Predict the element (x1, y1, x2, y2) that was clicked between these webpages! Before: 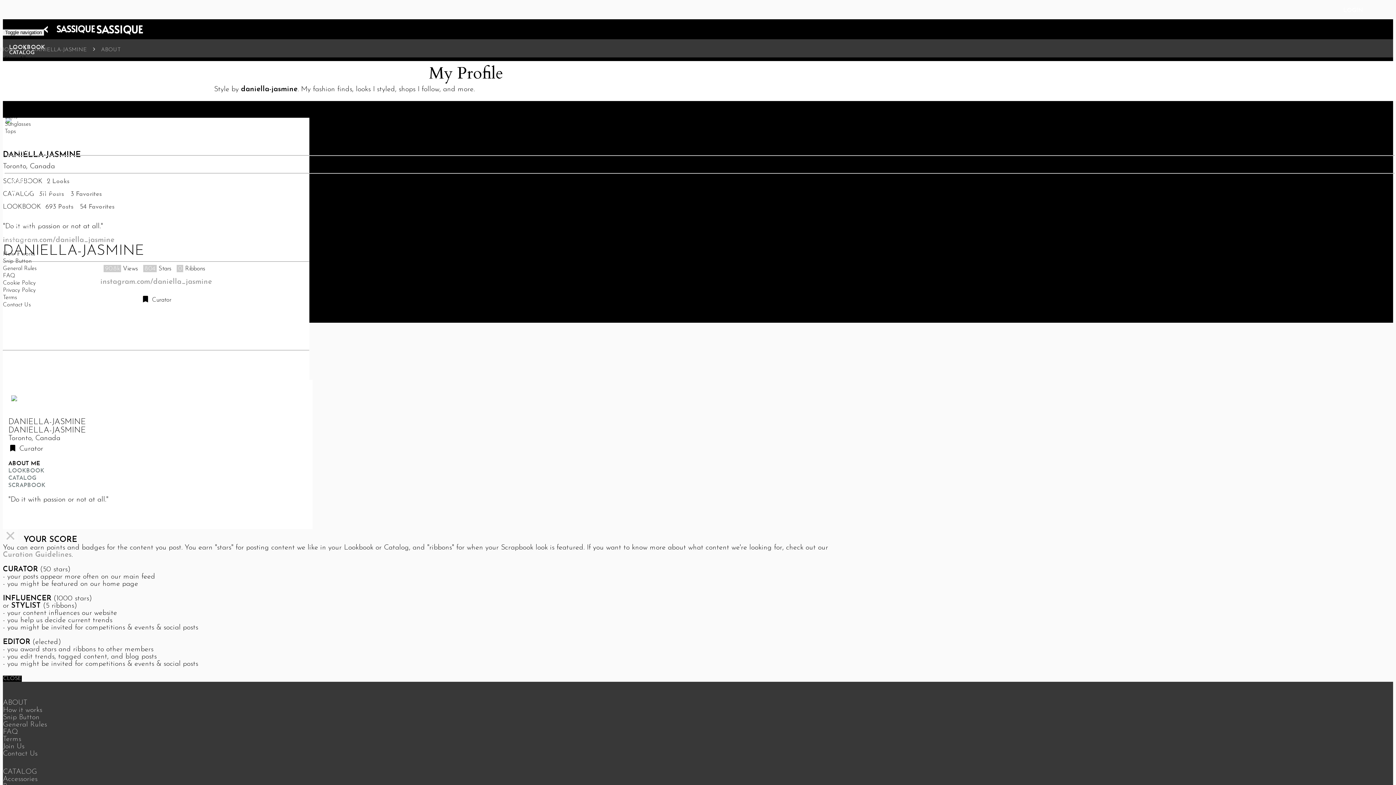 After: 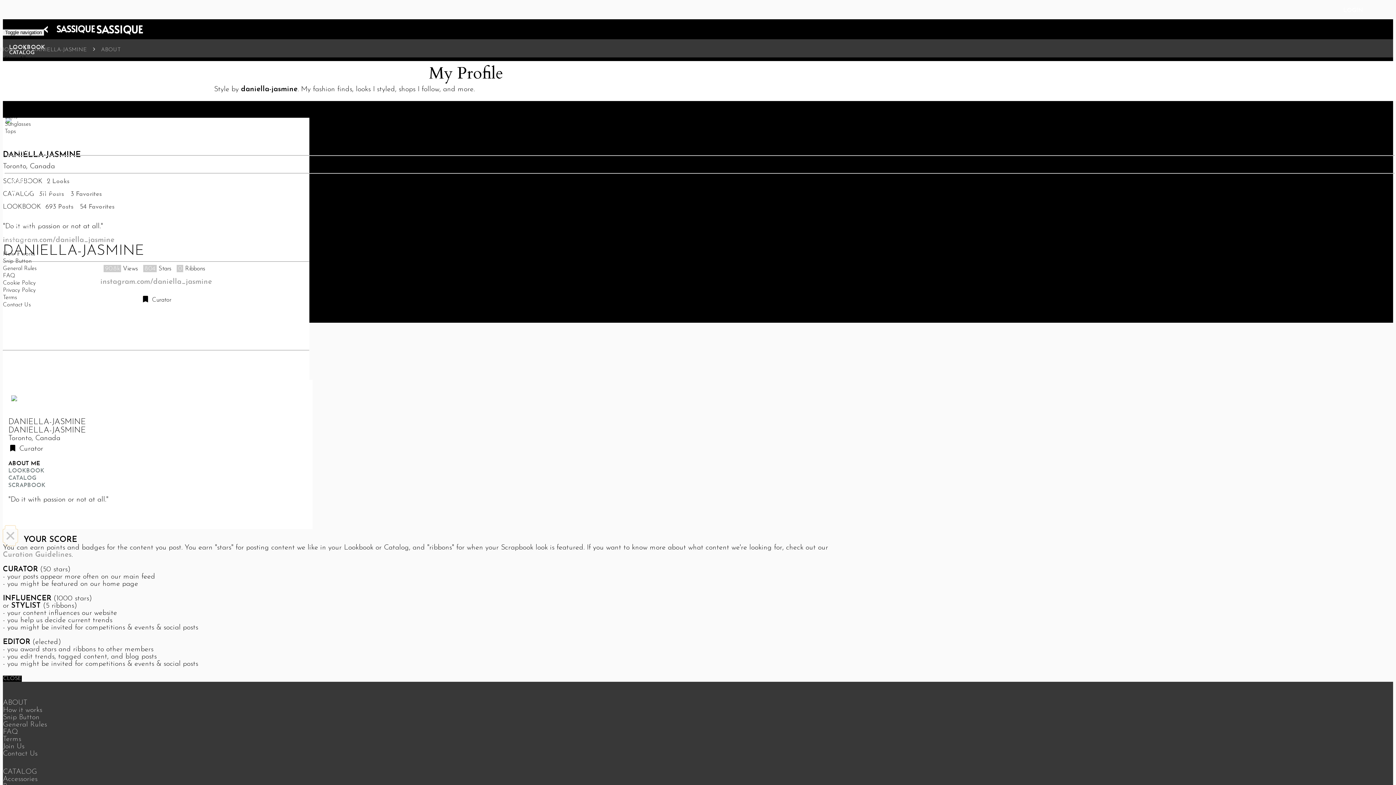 Action: label: × bbox: (2, 529, 17, 542)